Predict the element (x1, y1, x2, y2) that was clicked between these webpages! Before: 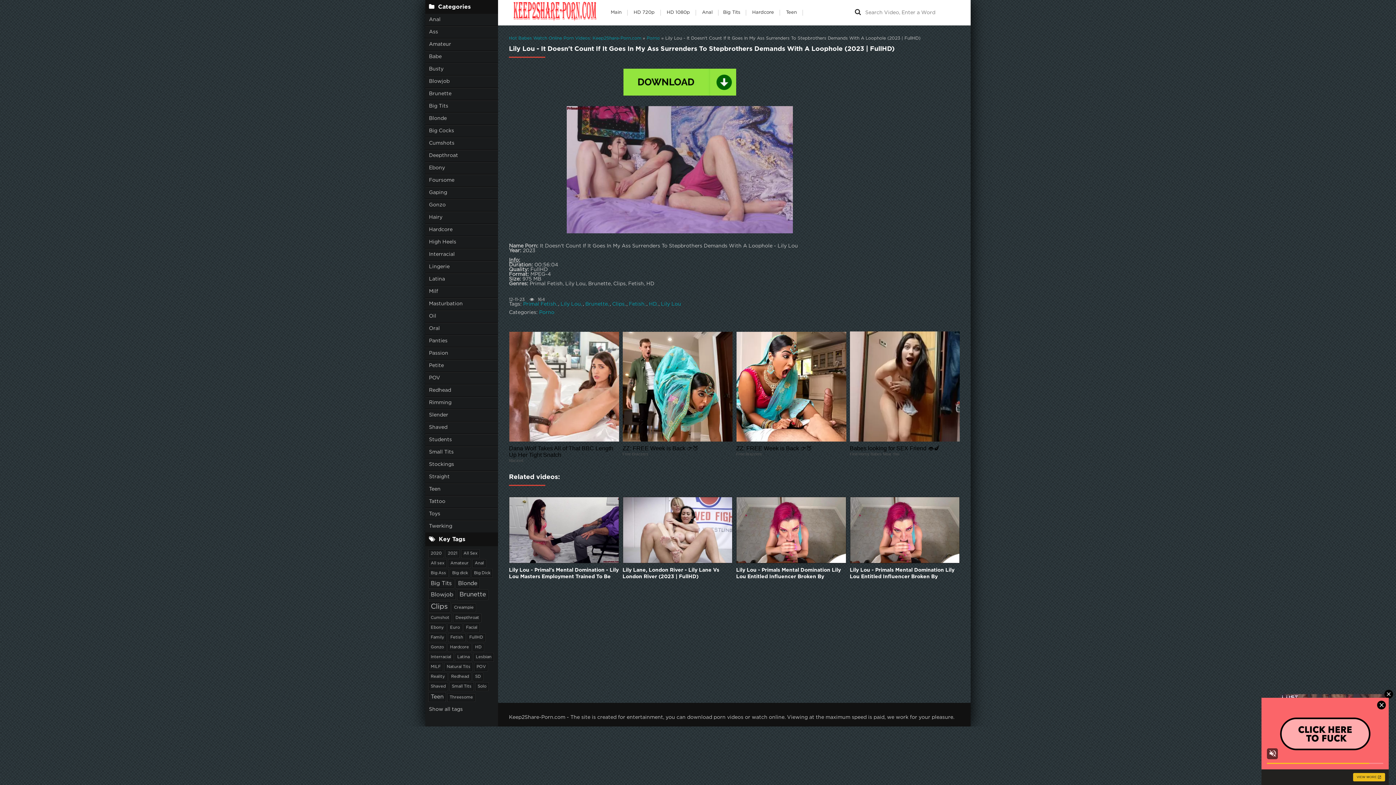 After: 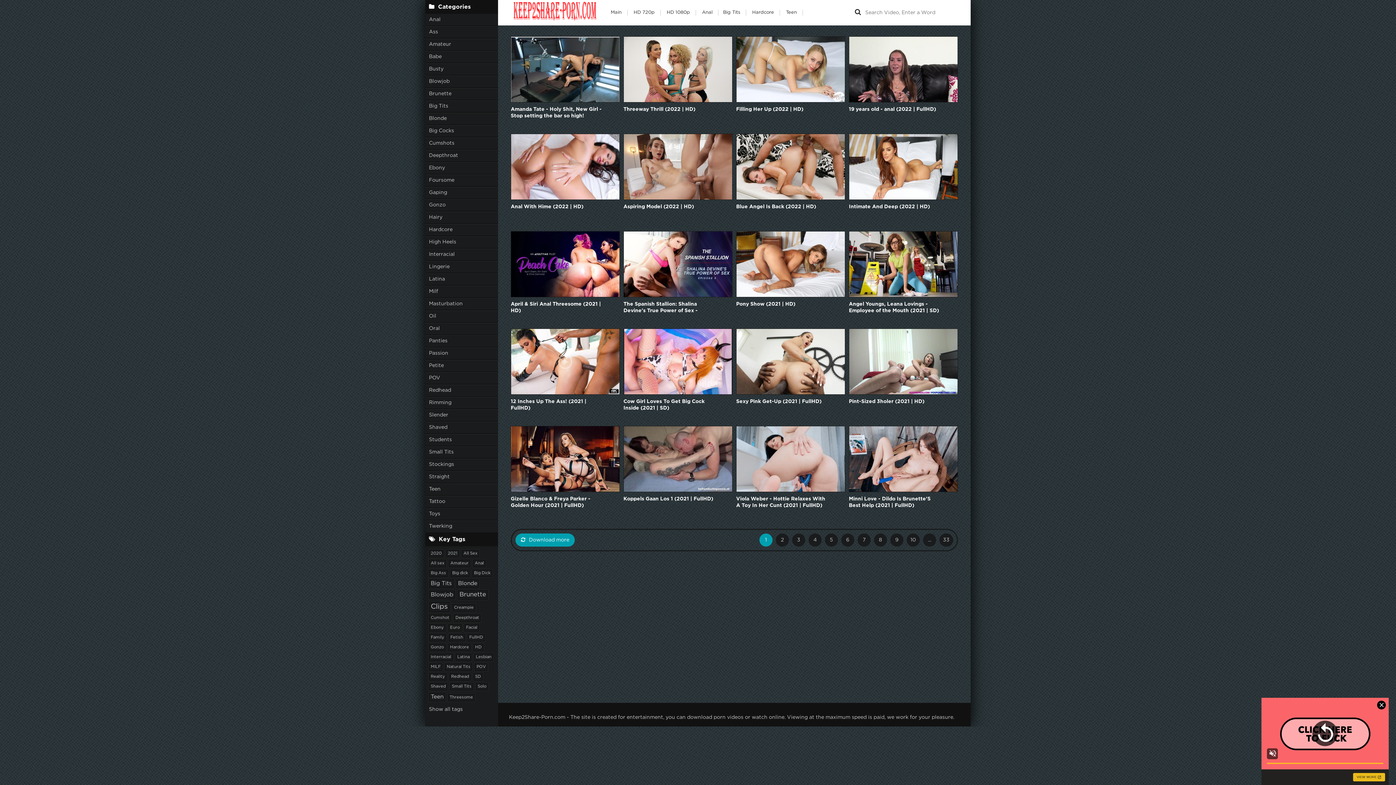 Action: label: Toys bbox: (425, 508, 498, 520)